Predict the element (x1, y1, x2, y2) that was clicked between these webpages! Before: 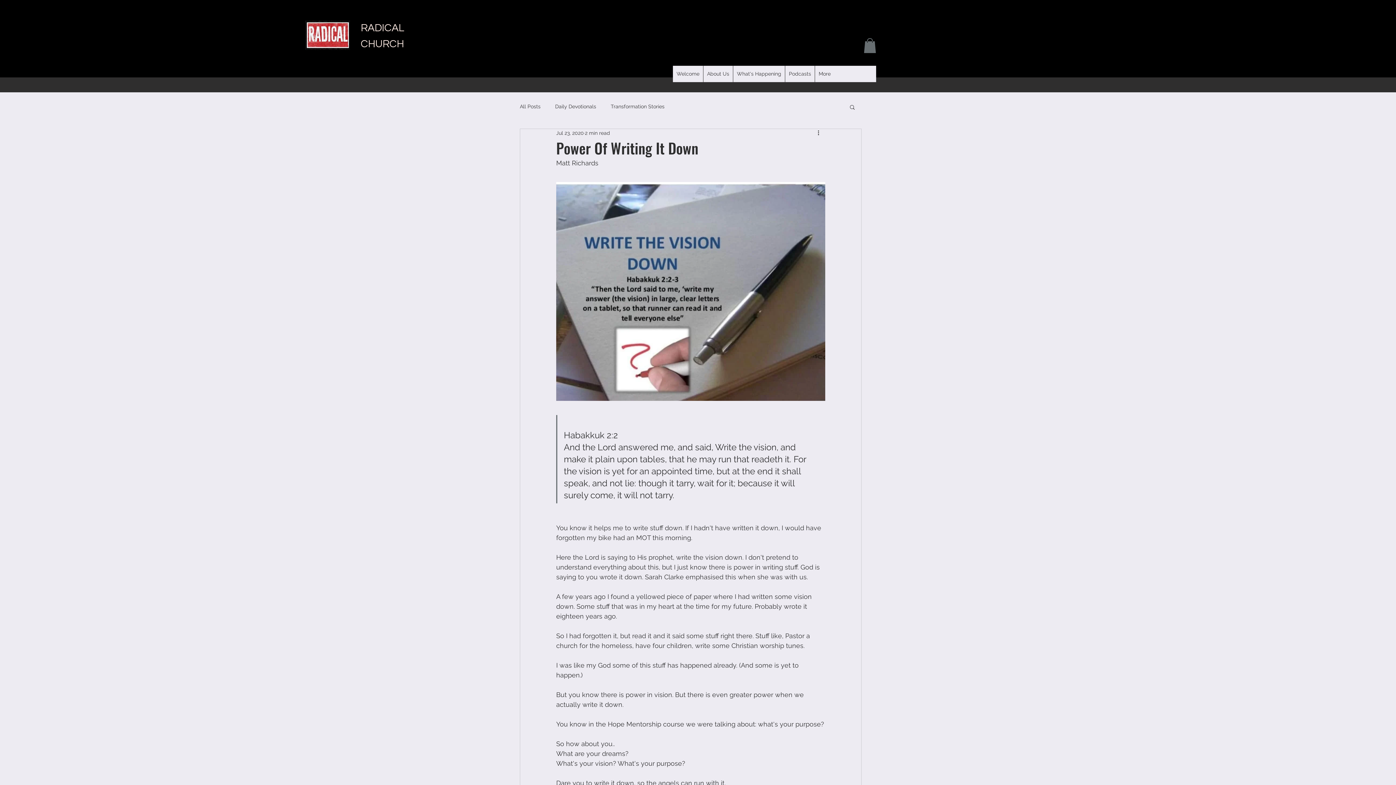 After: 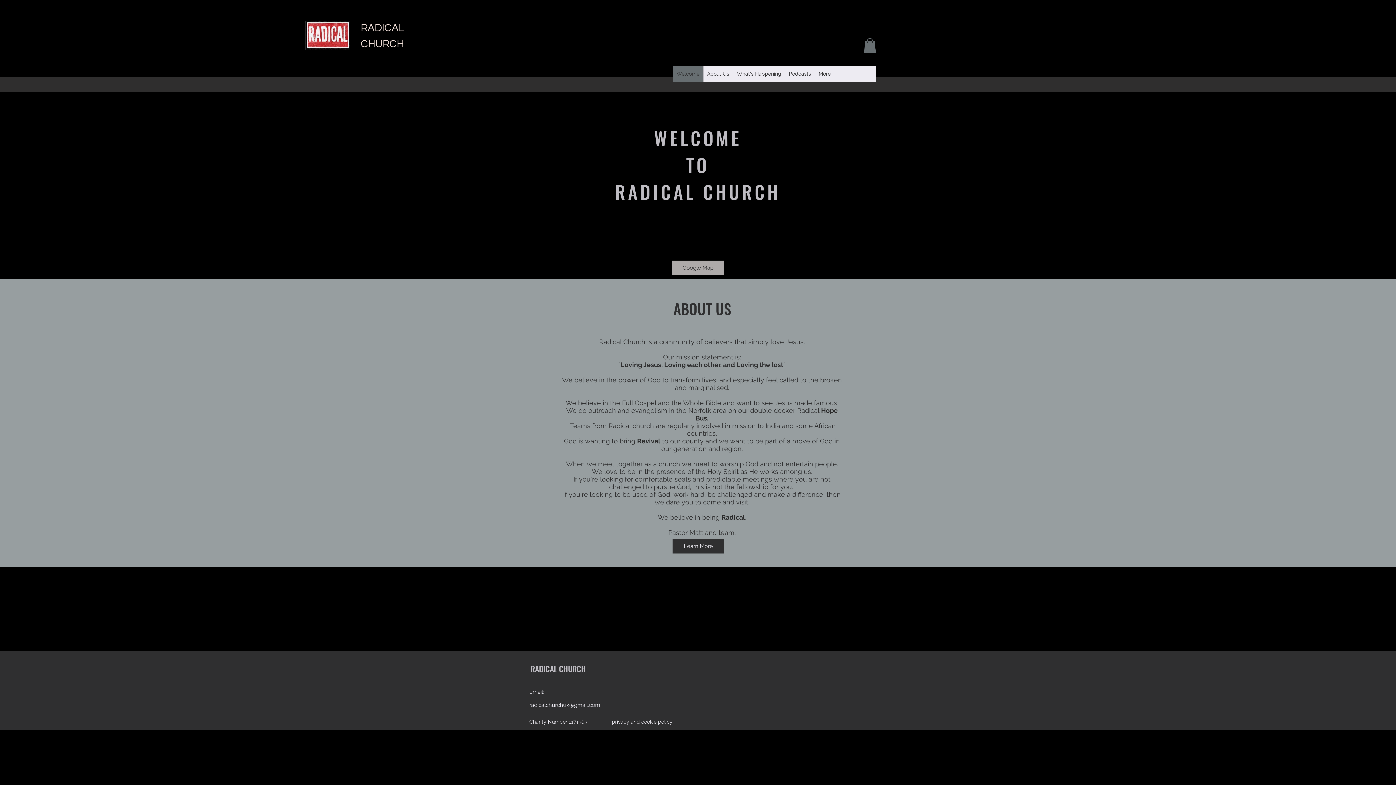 Action: bbox: (305, 20, 350, 49)